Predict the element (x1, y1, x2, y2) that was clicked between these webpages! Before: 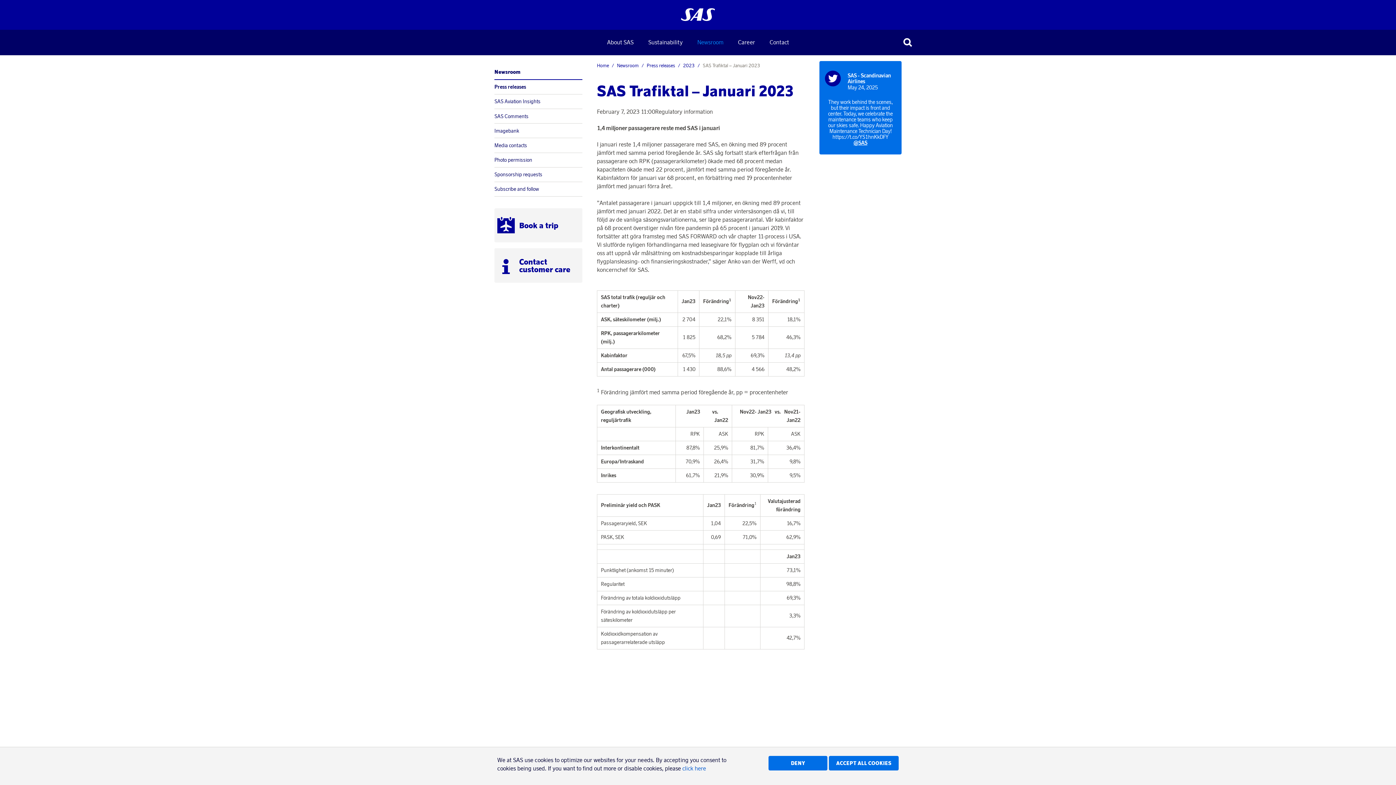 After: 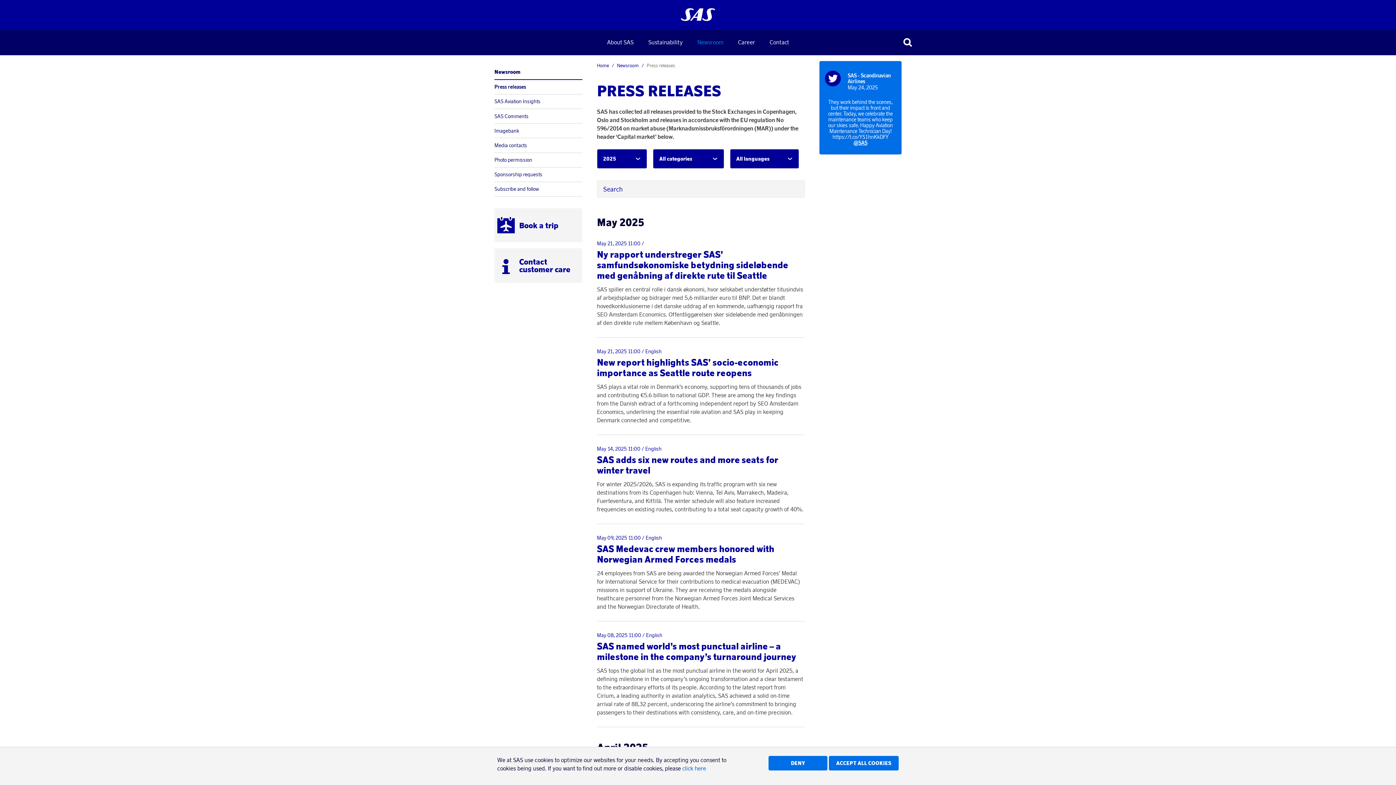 Action: bbox: (683, 62, 700, 68) label: 2023